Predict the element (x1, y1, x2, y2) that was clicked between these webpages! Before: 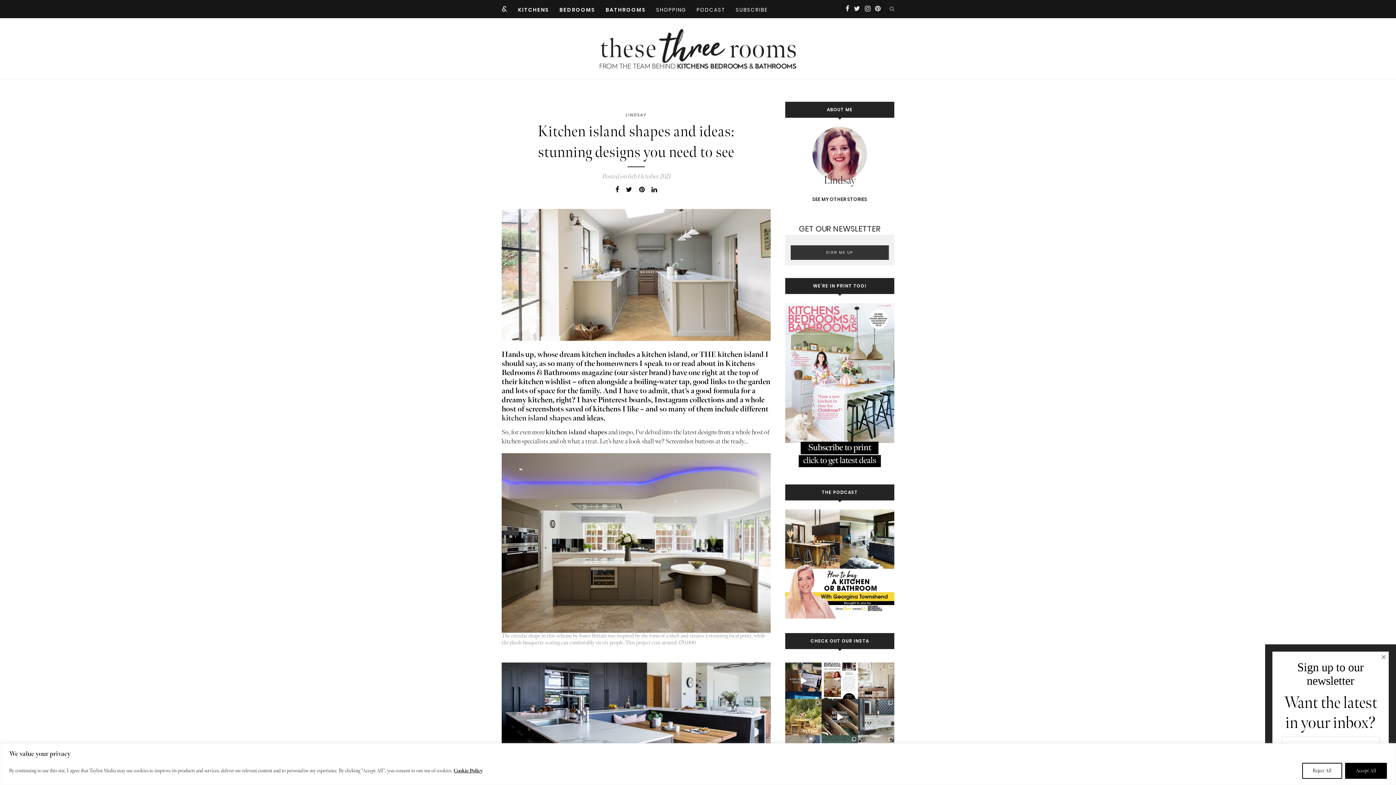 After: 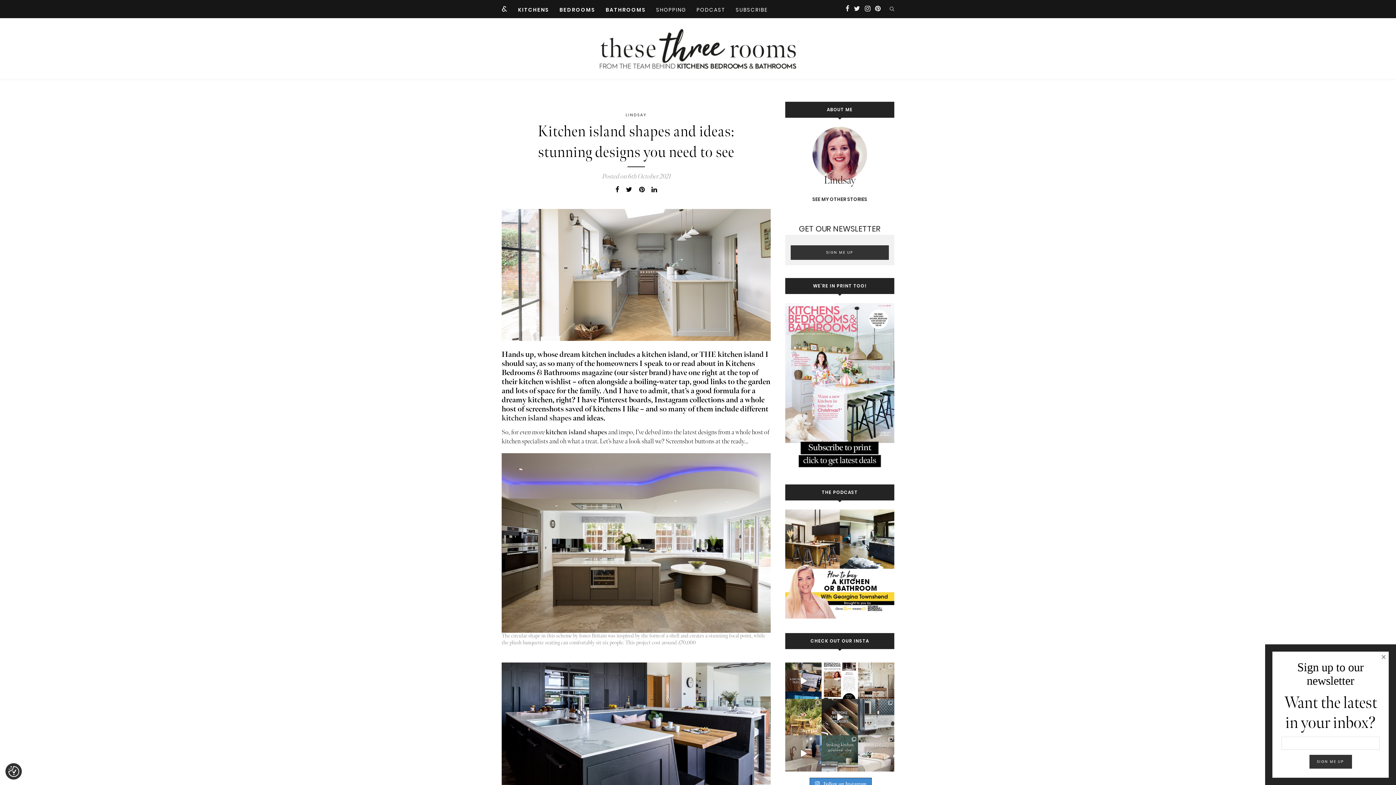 Action: label: Reject All bbox: (1302, 763, 1342, 779)